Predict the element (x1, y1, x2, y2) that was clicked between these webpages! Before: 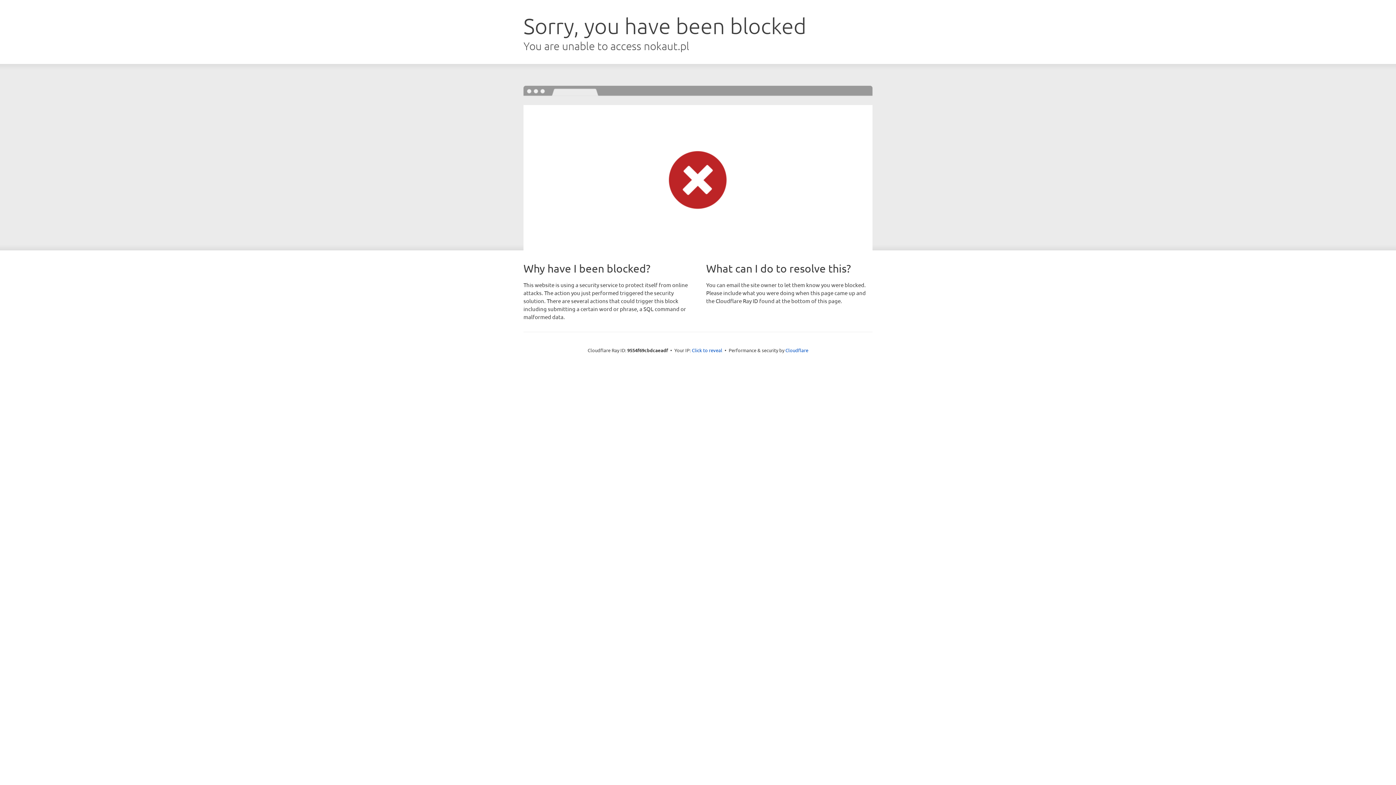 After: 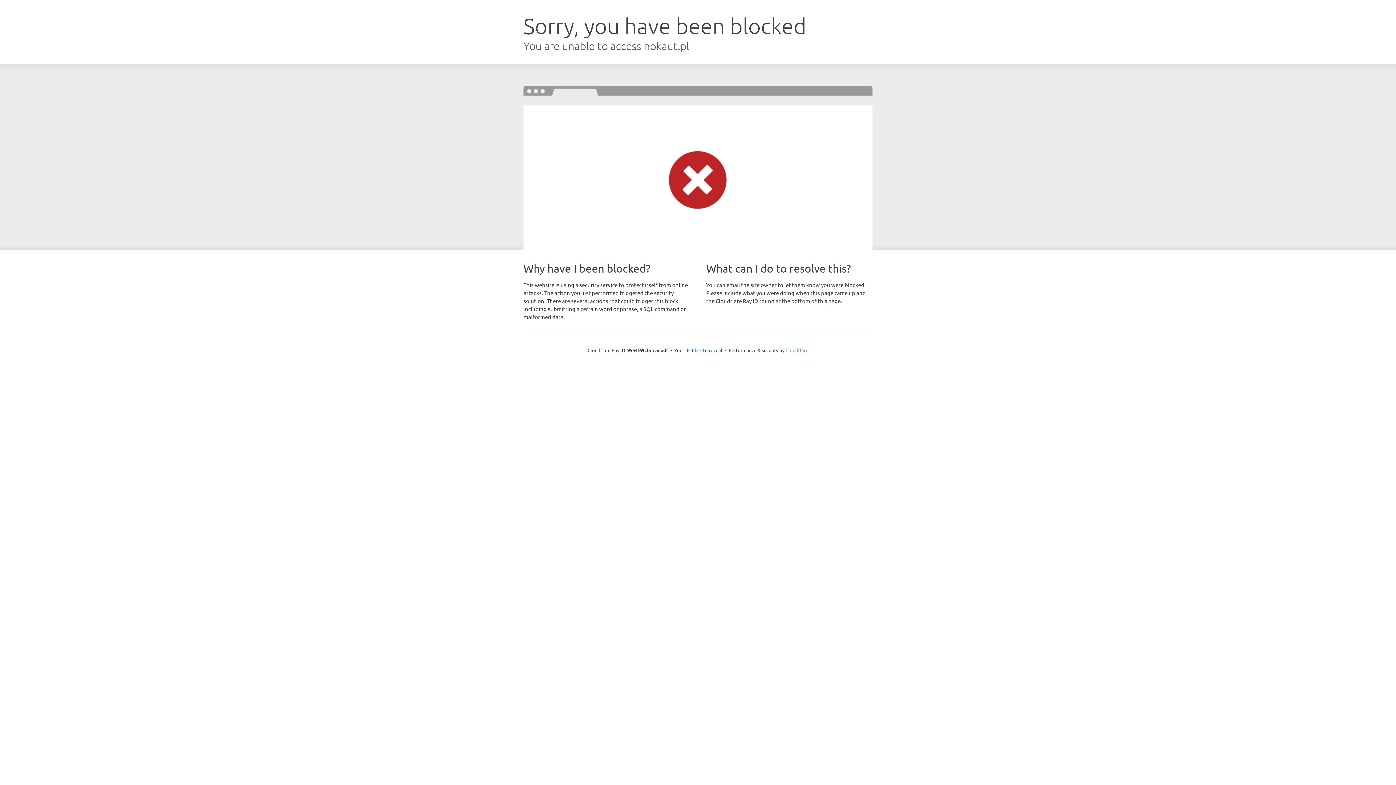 Action: bbox: (785, 347, 808, 353) label: Cloudflare